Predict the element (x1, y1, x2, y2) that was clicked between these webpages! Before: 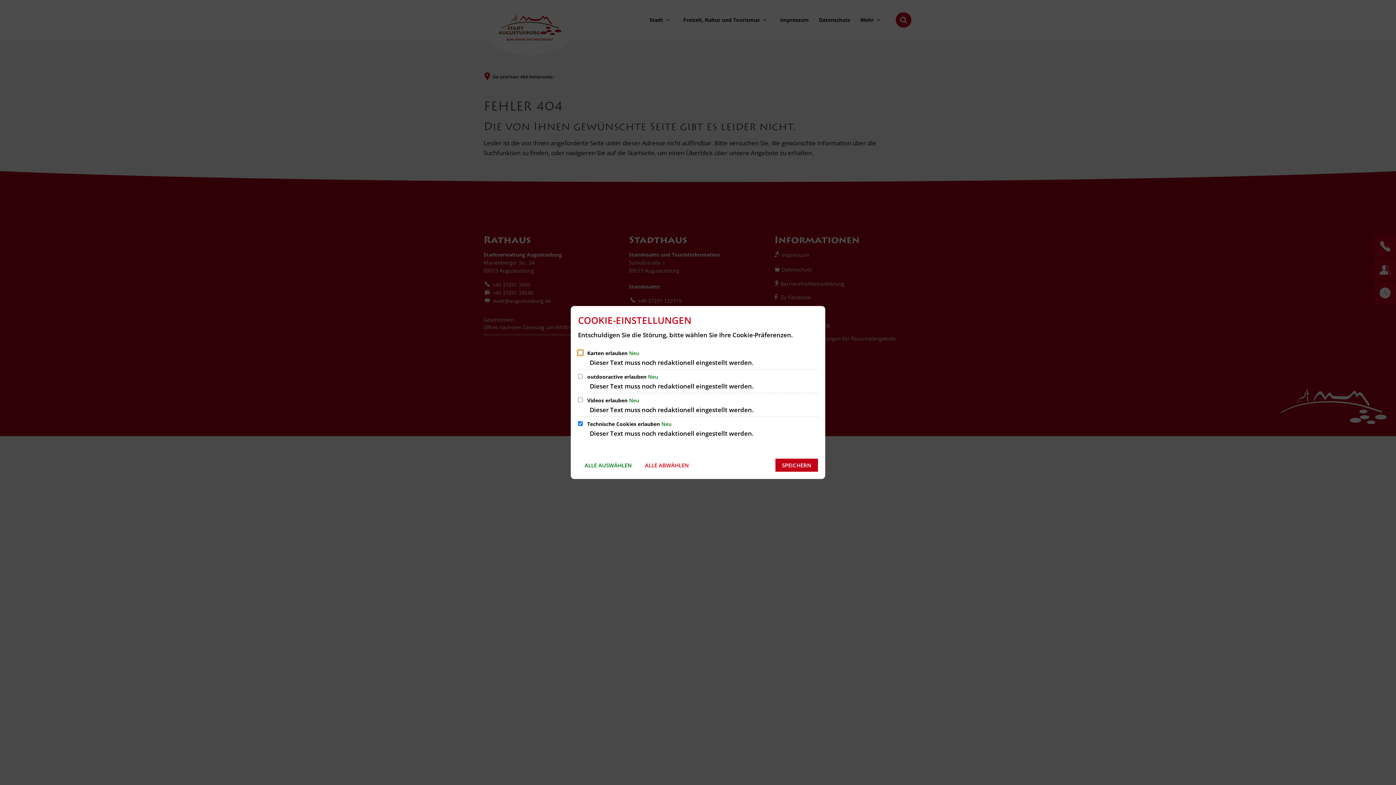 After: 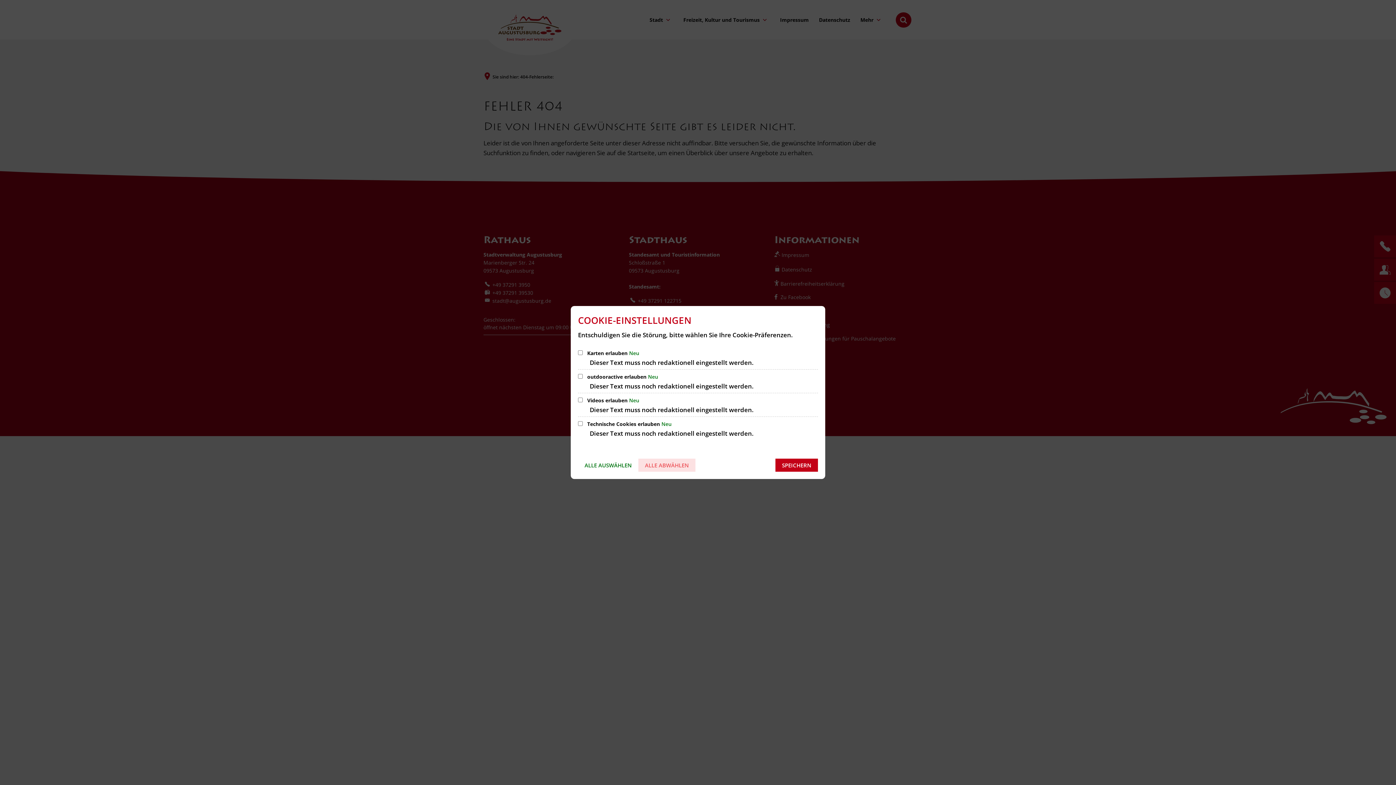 Action: bbox: (638, 459, 695, 472) label: ALLE ABWÄHLEN